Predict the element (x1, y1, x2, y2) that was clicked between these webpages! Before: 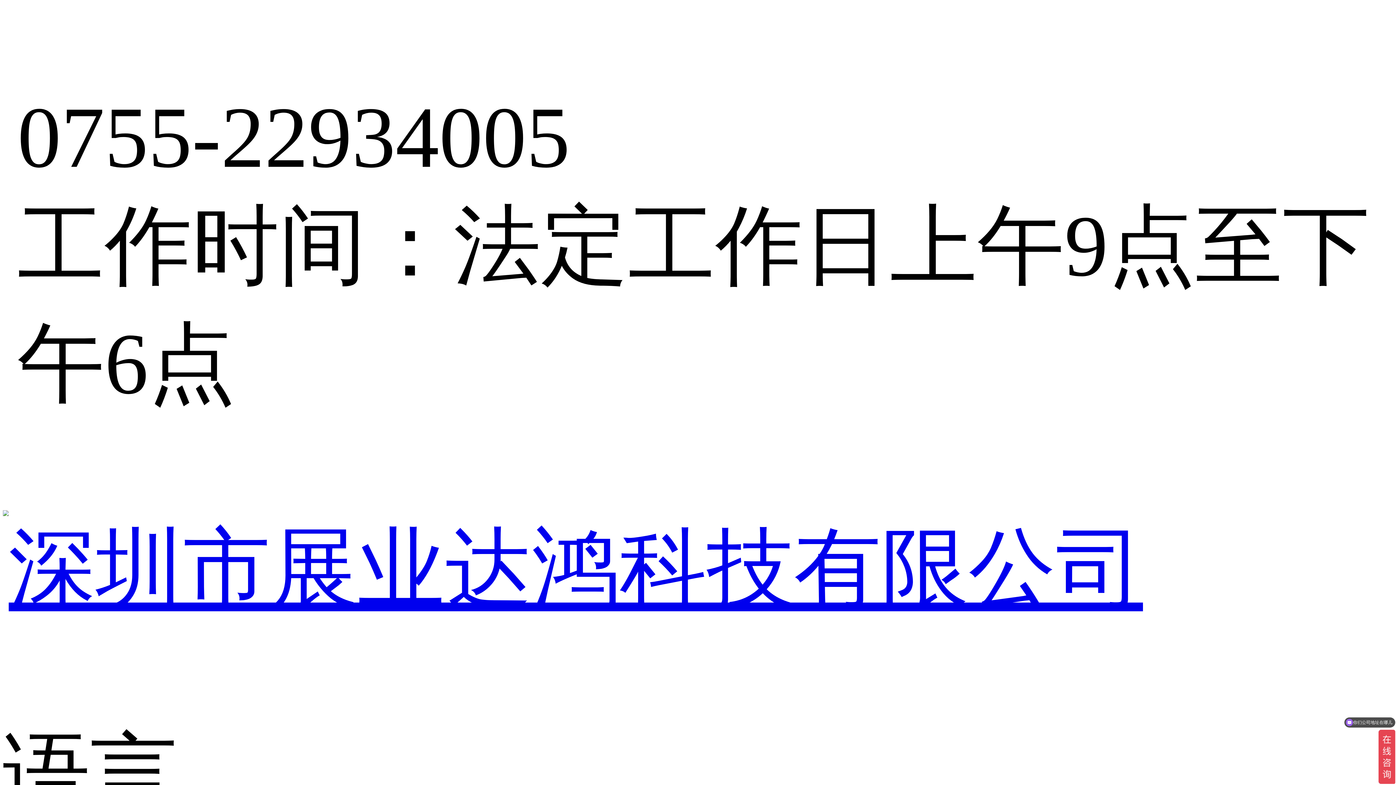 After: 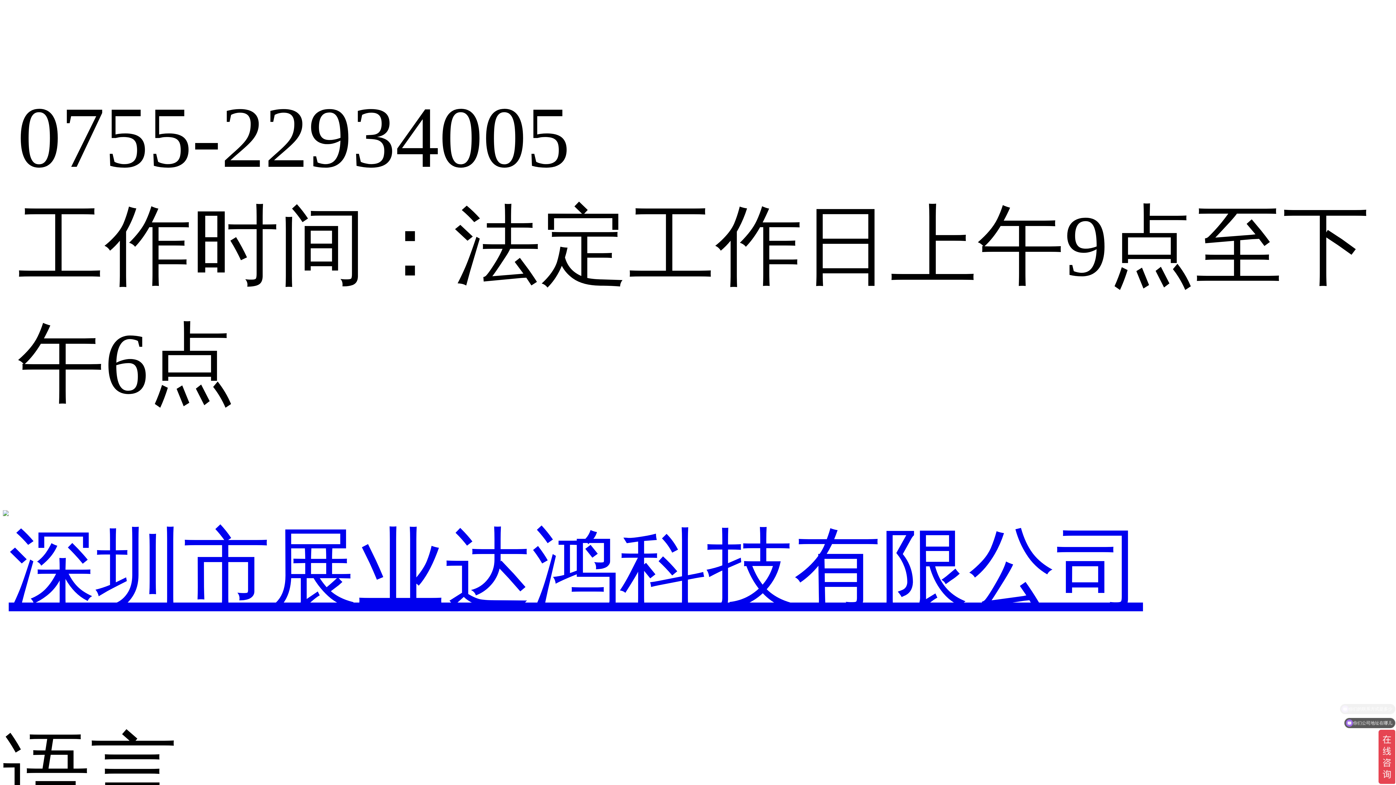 Action: bbox: (2, 520, 1143, 617)